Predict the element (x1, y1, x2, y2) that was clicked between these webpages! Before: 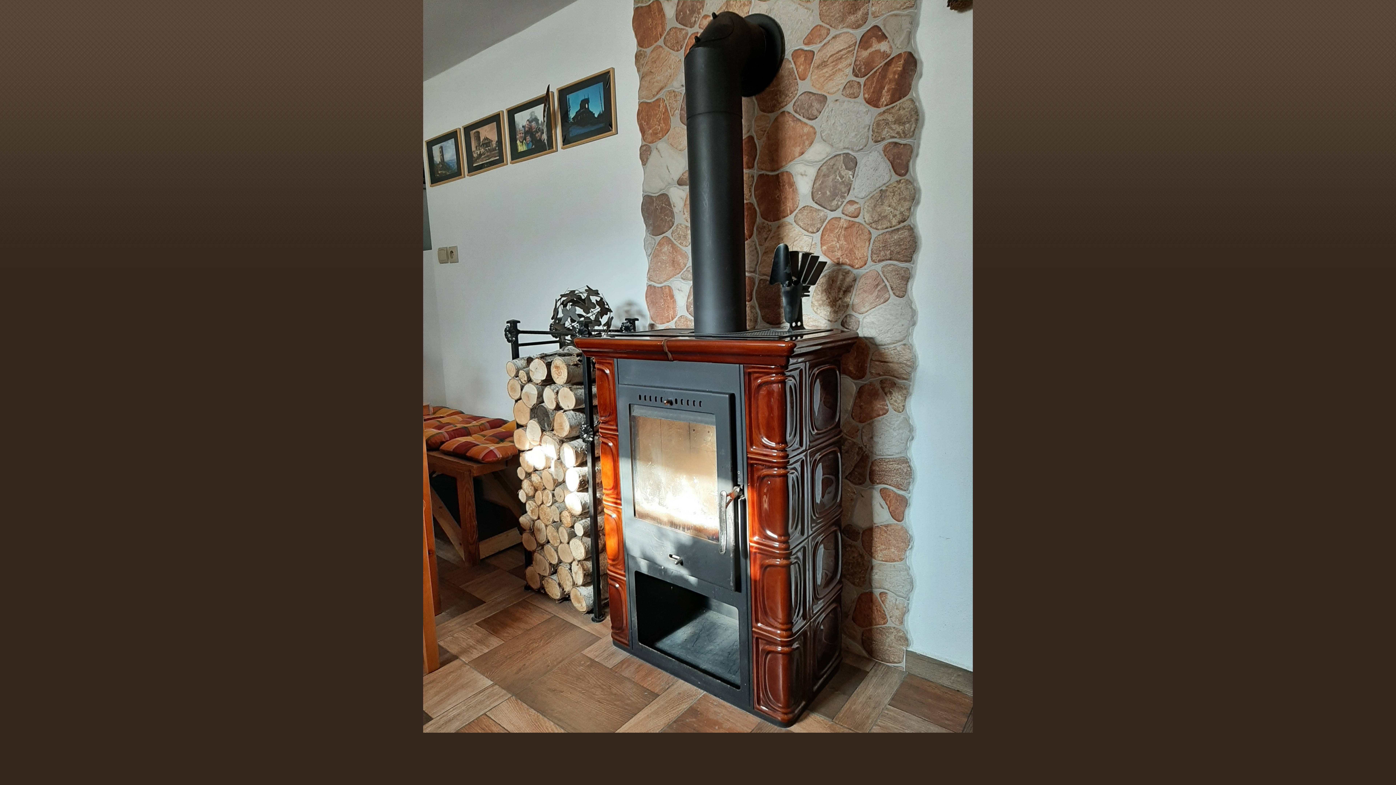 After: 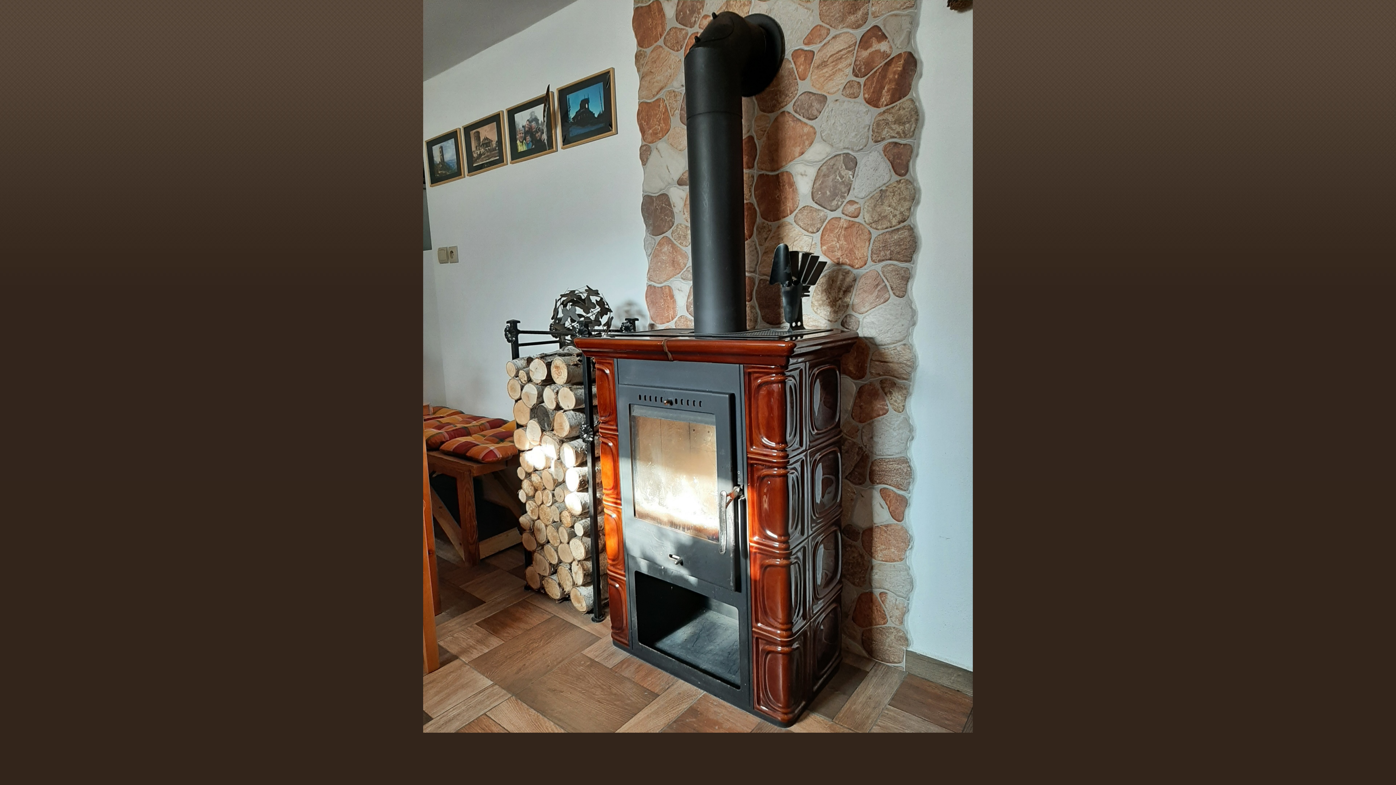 Action: bbox: (423, 729, 973, 734)